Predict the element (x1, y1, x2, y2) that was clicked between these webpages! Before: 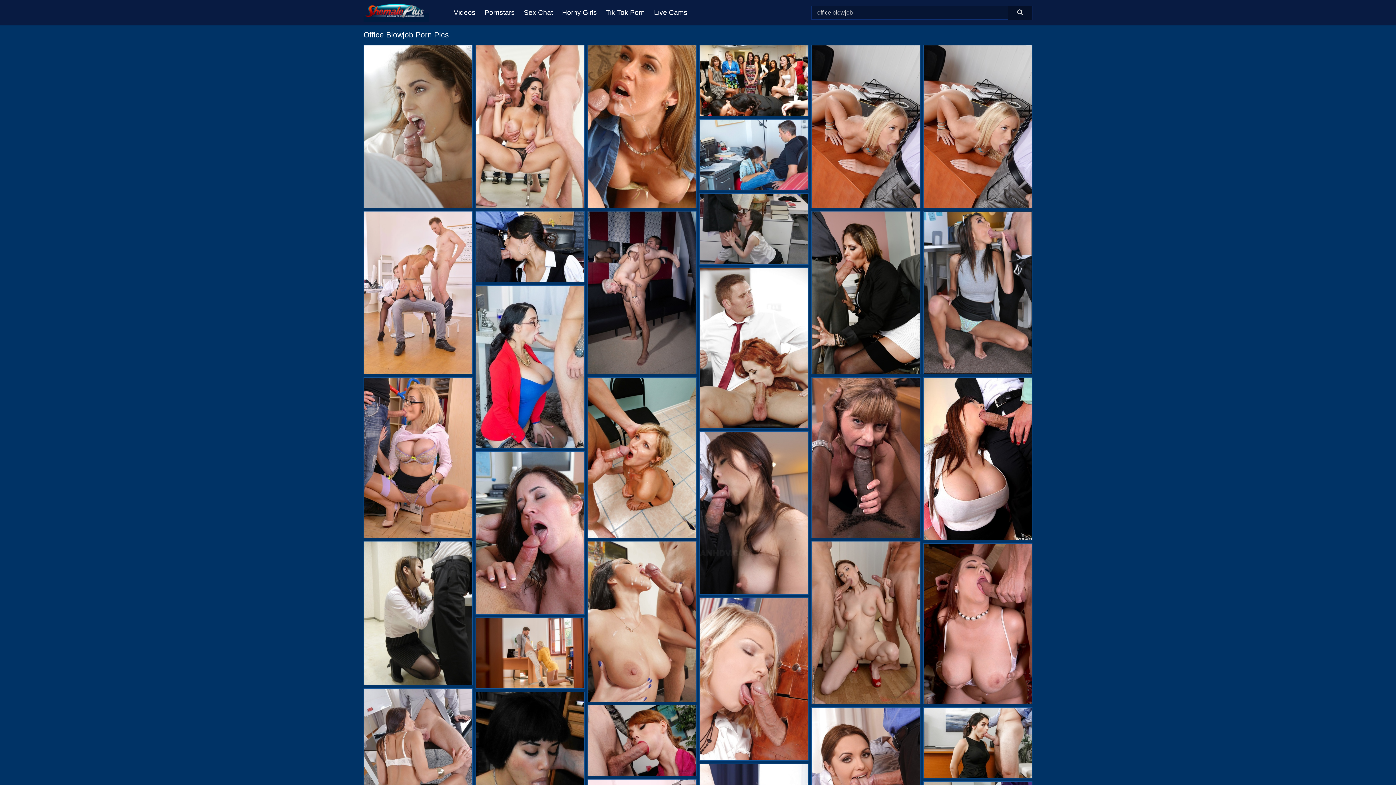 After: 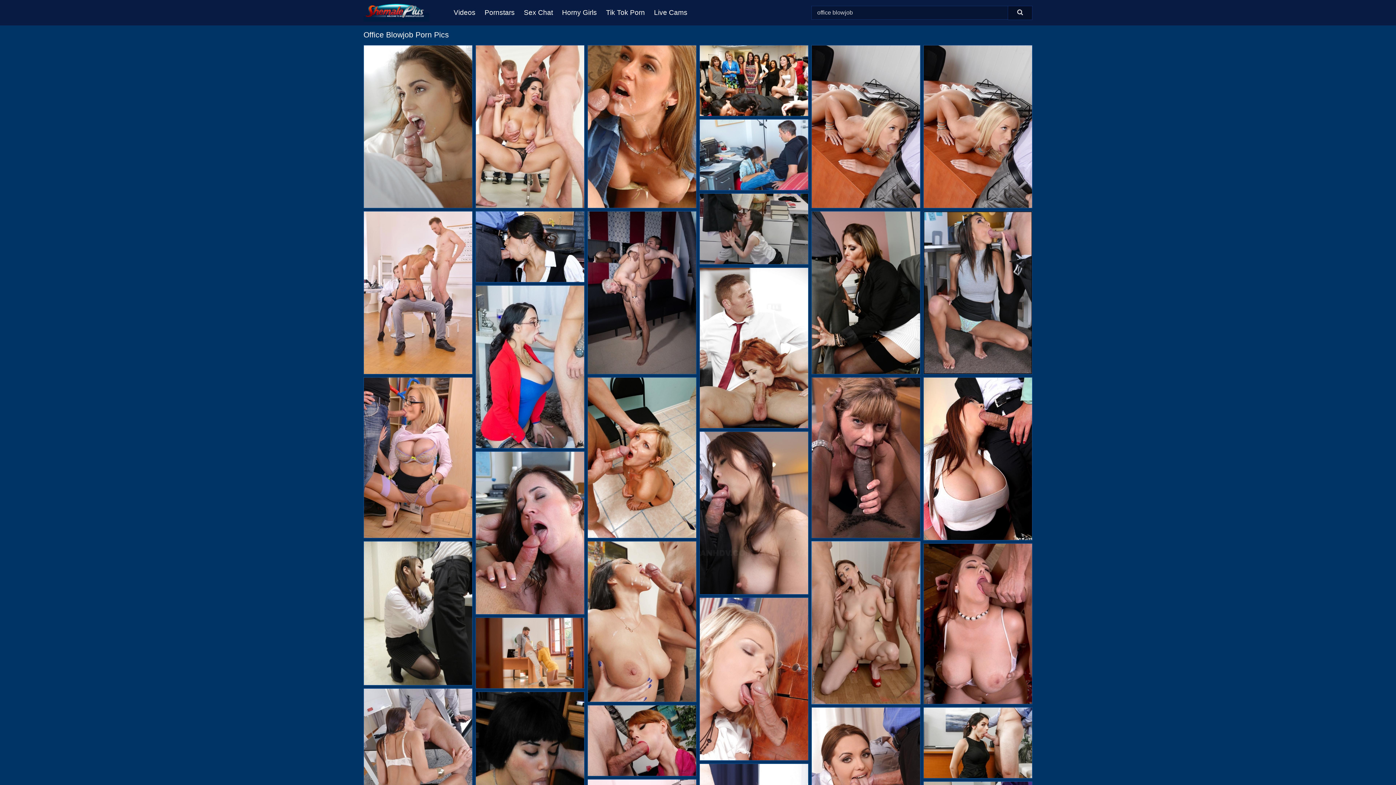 Action: bbox: (812, 541, 920, 704)